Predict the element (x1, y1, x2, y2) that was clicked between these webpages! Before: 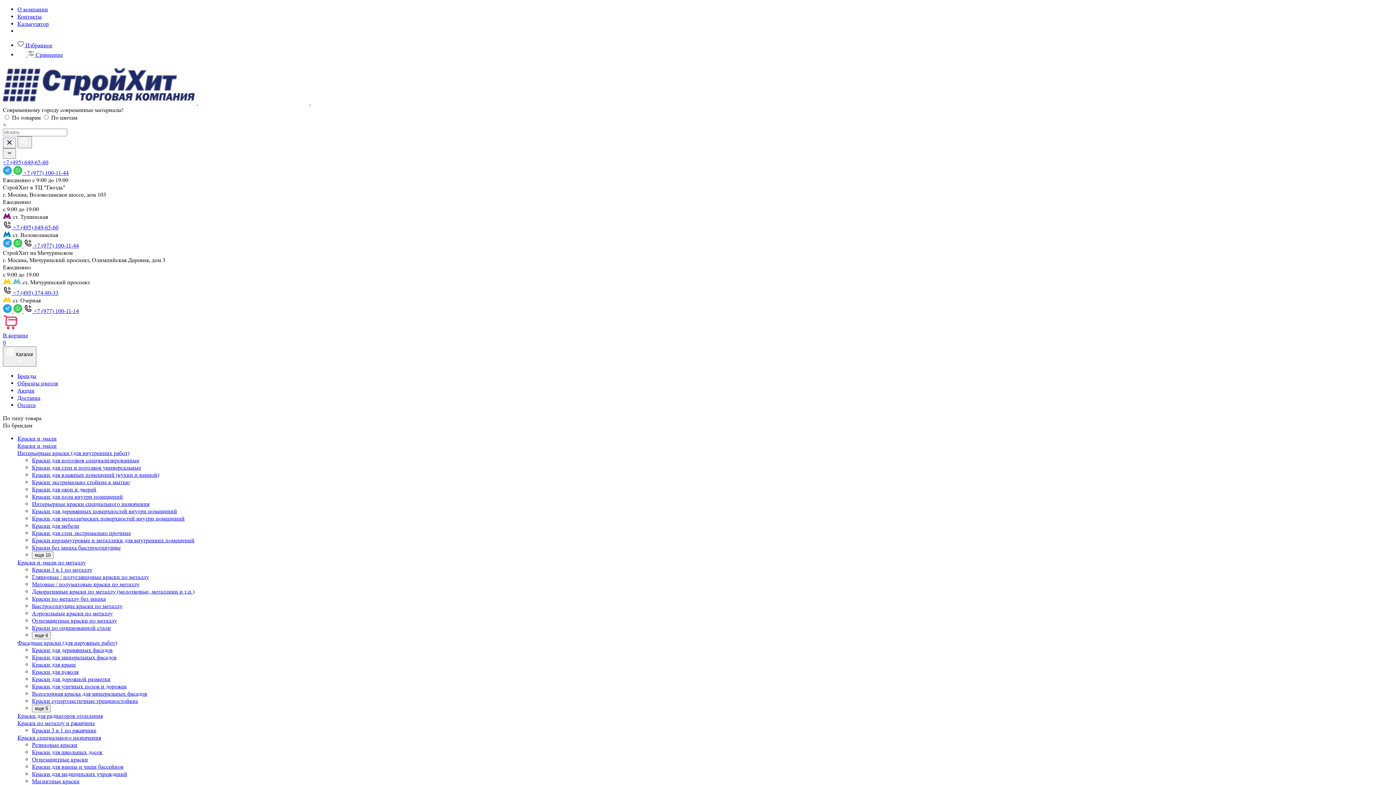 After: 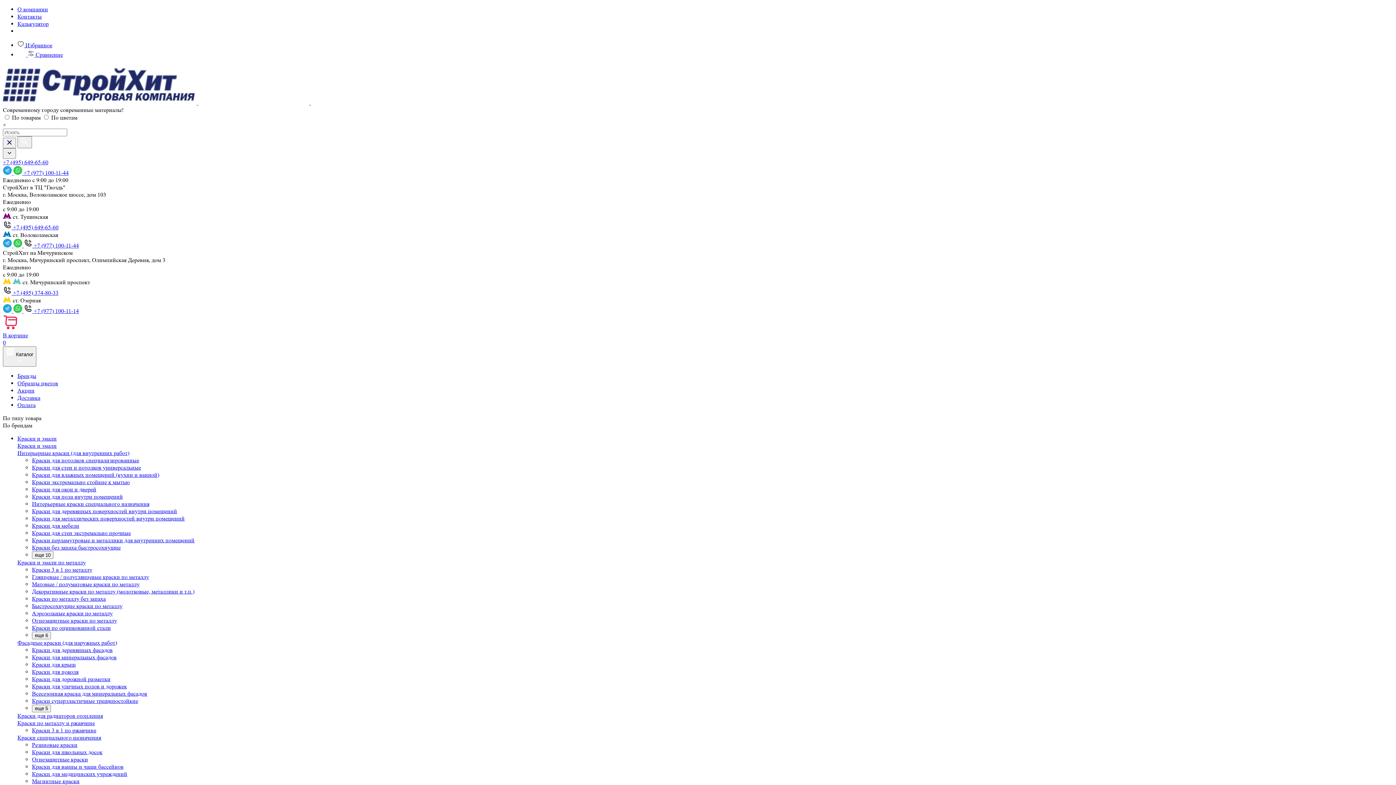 Action: bbox: (32, 756, 88, 763) label: Огнезащитные краски